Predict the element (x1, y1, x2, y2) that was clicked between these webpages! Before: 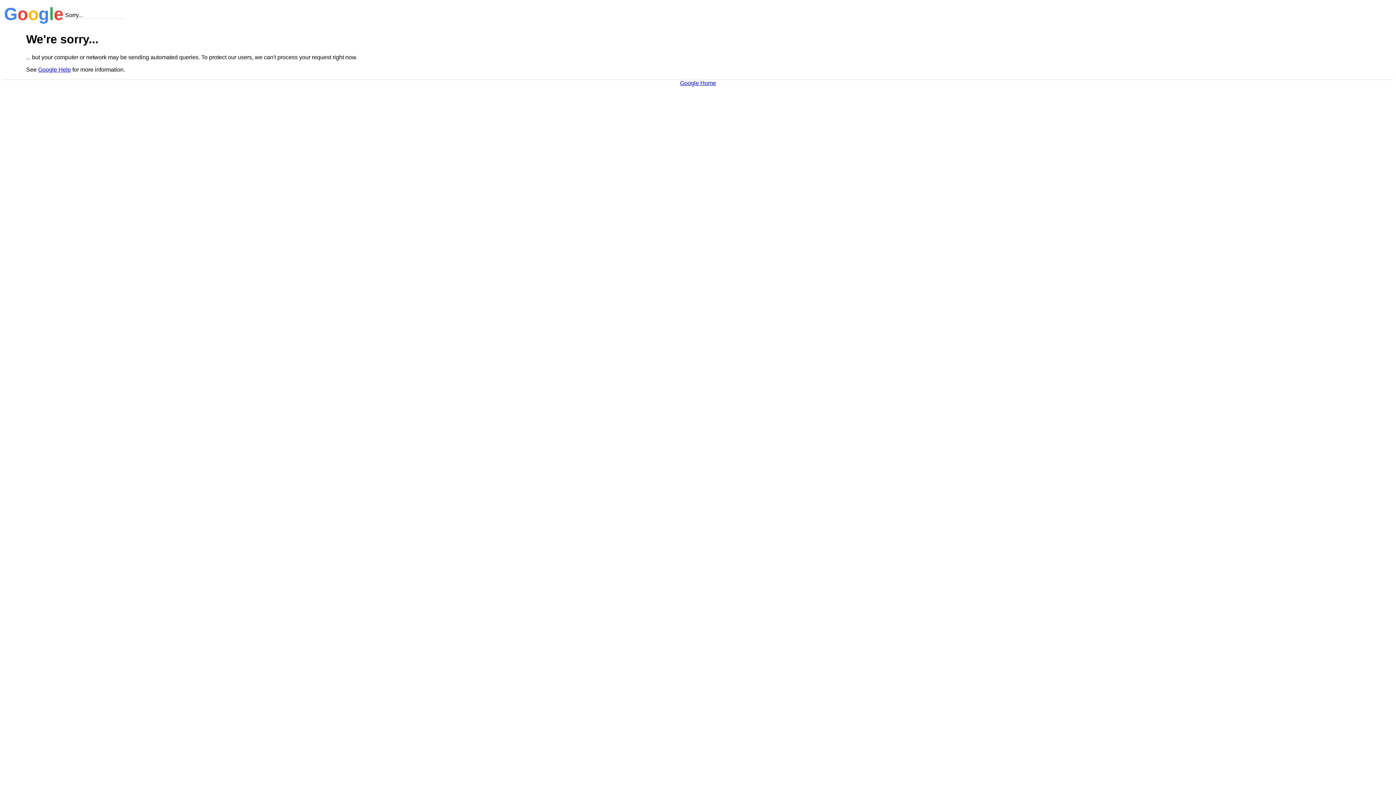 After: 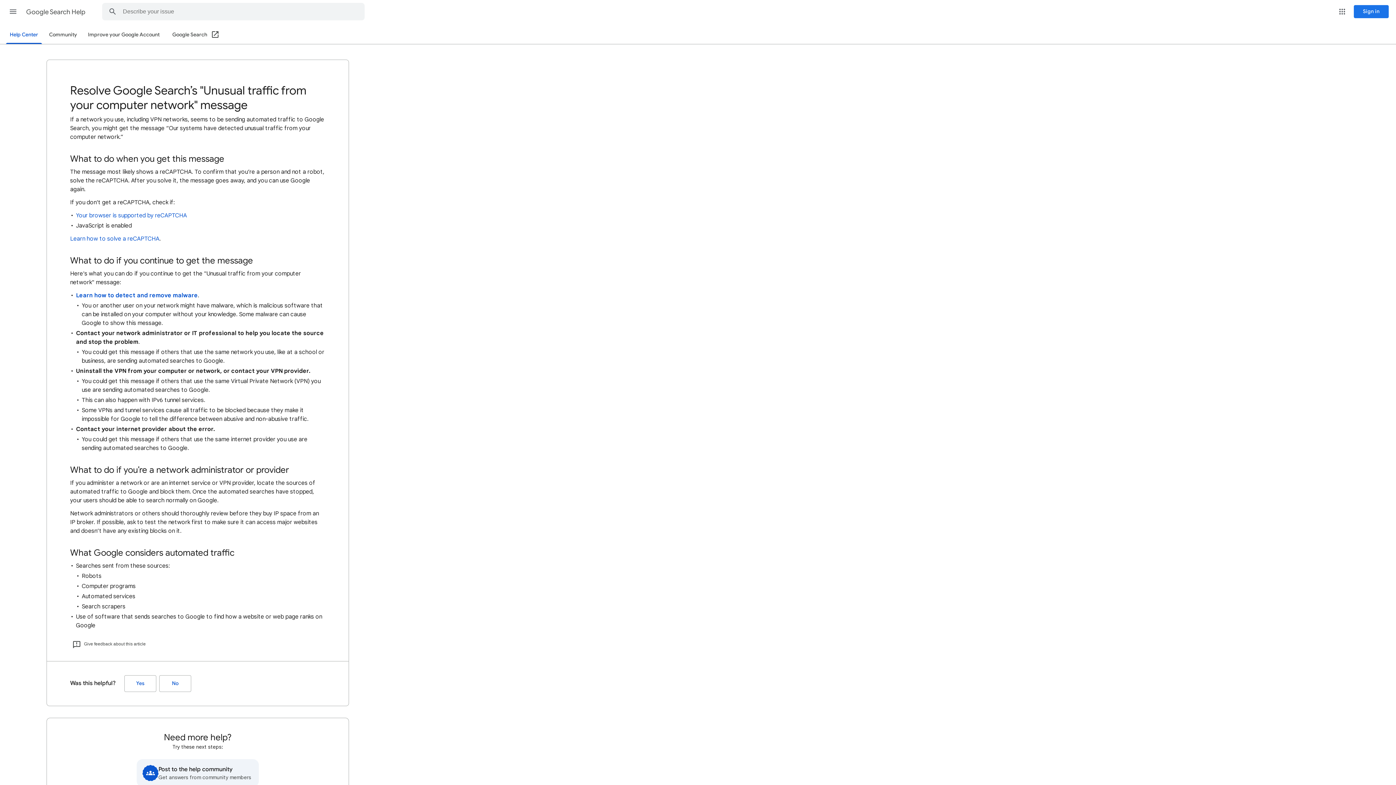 Action: bbox: (38, 66, 70, 72) label: Google Help